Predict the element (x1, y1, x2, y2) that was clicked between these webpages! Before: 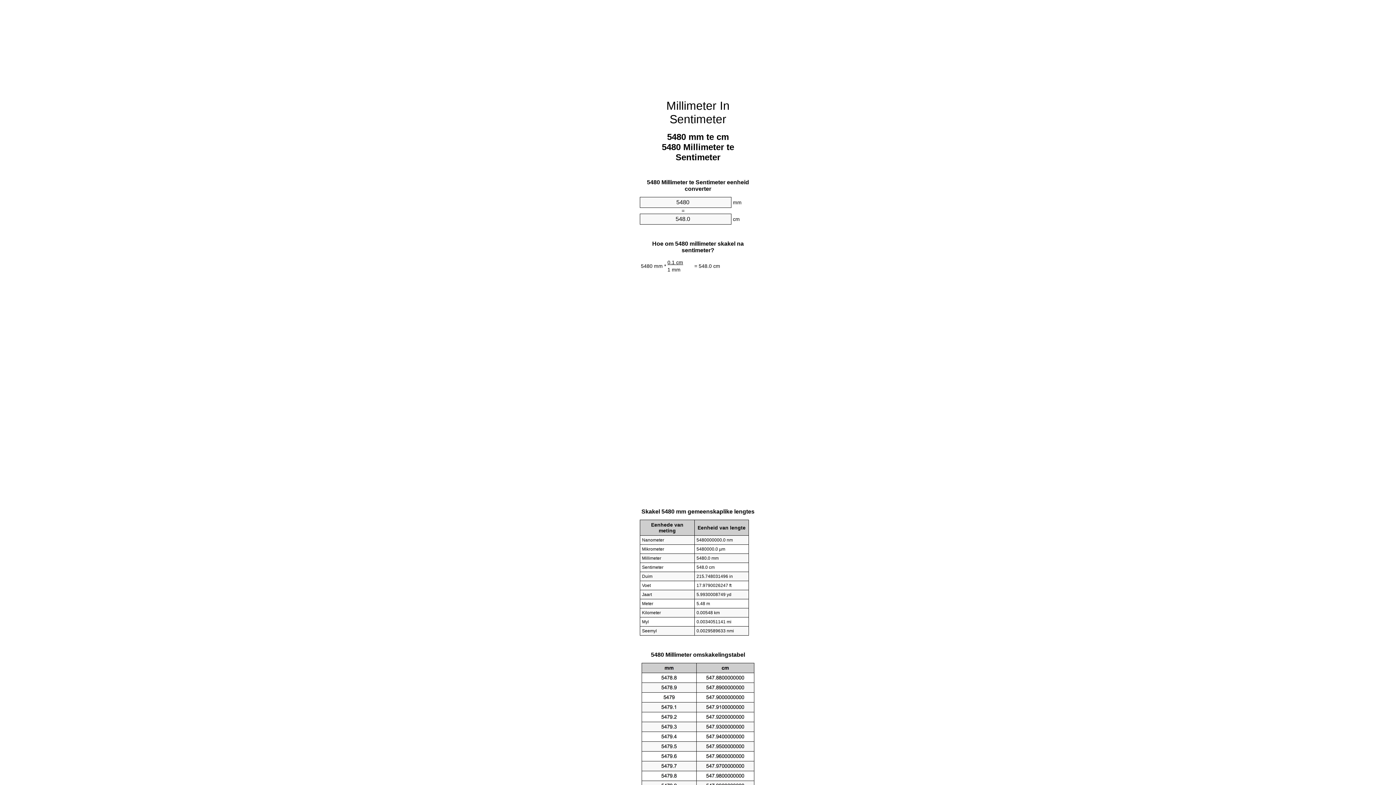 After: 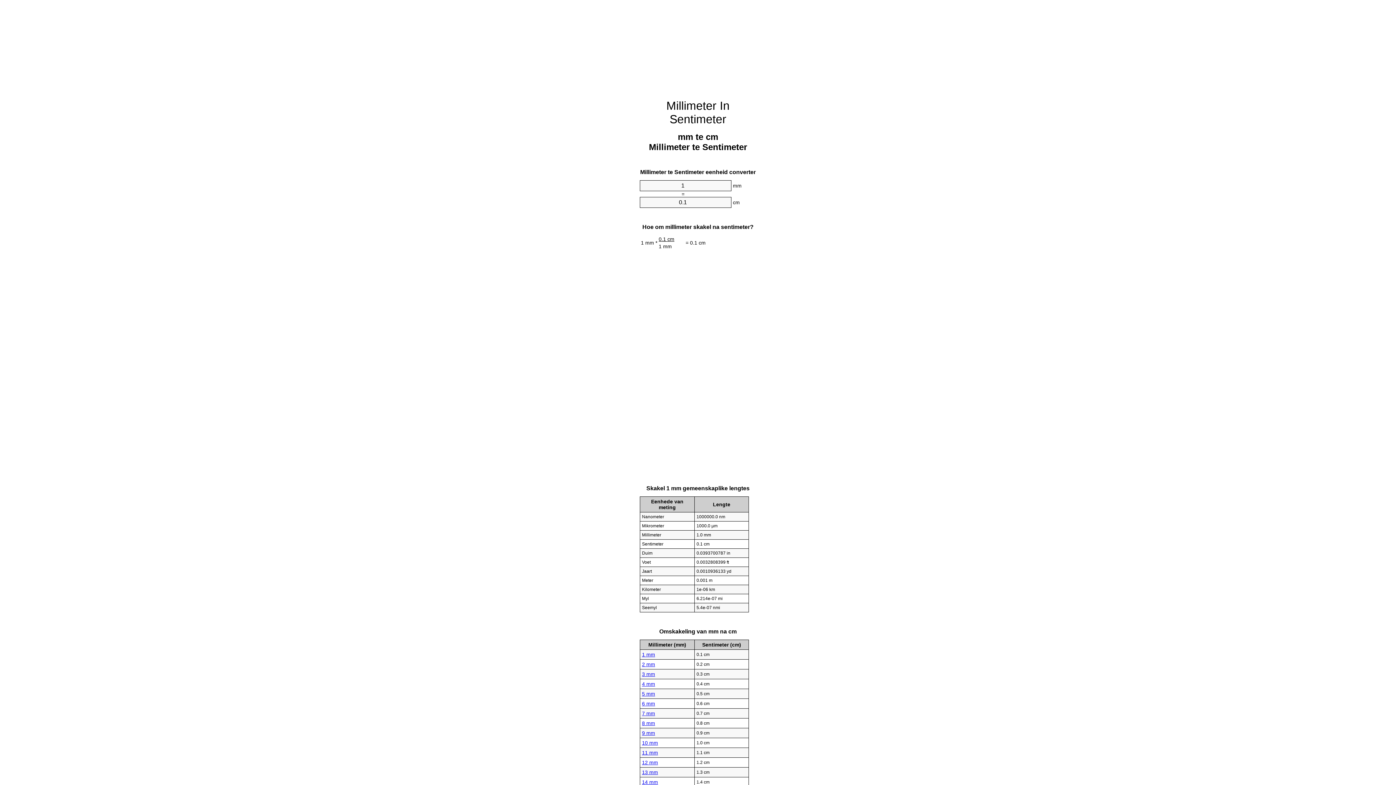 Action: label: Millimeter In Sentimeter bbox: (666, 99, 729, 125)